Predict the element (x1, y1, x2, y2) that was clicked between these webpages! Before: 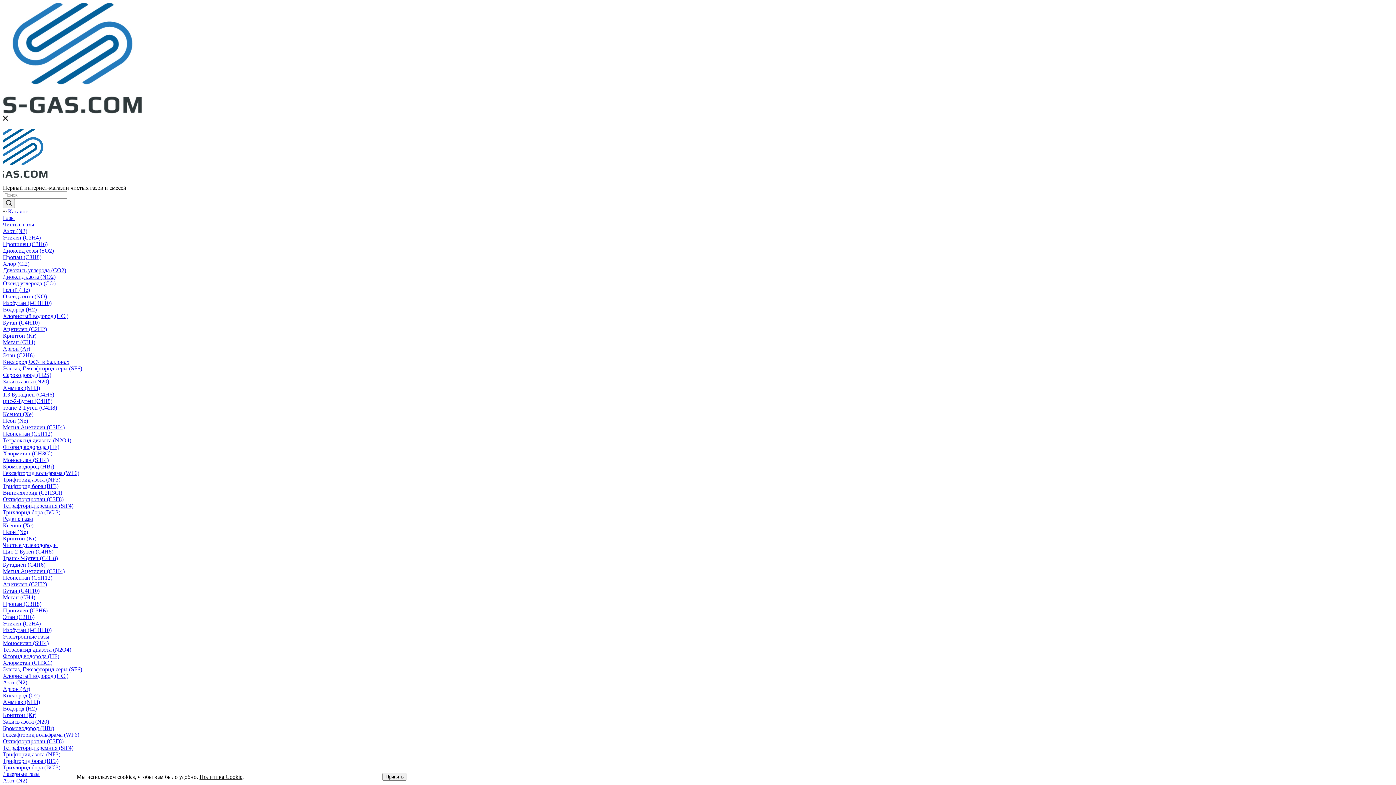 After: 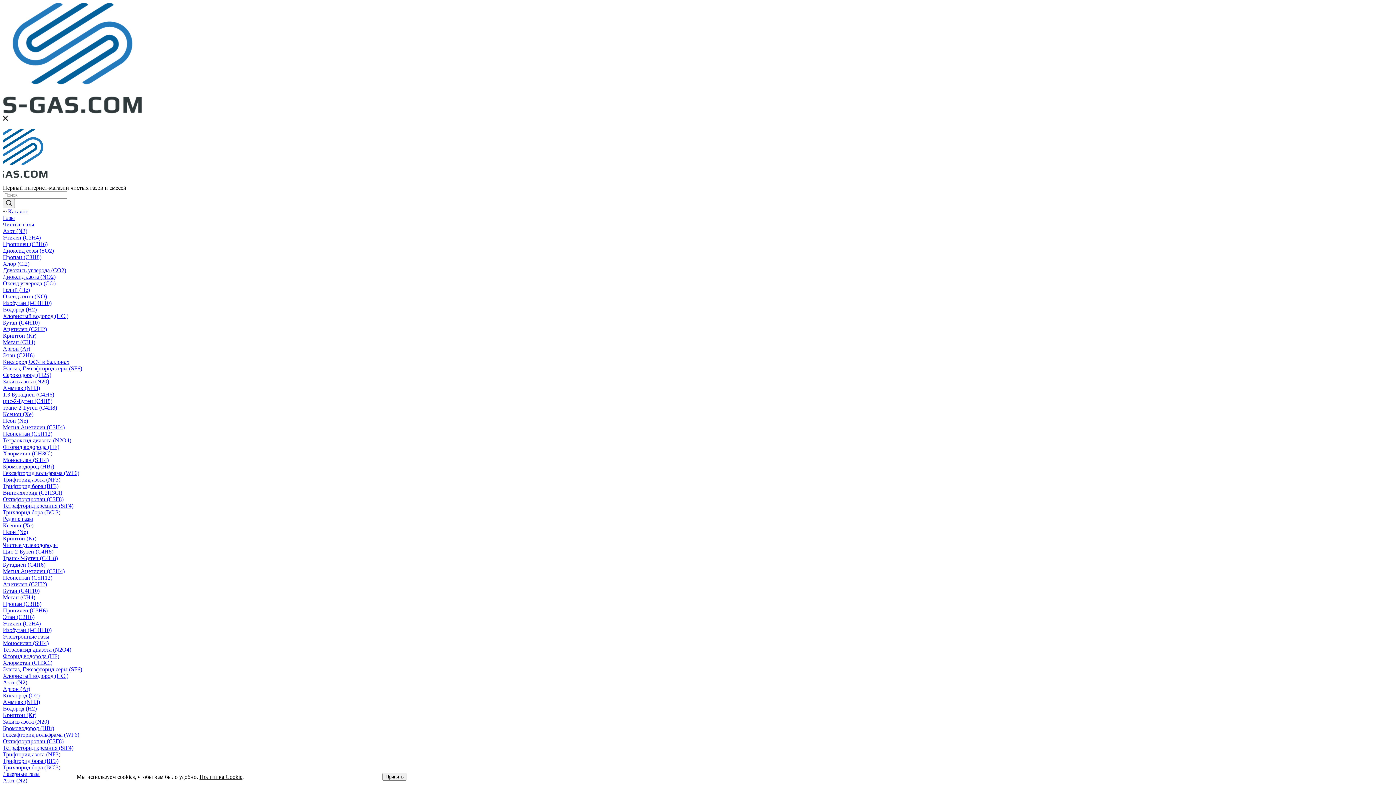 Action: label: Хлорметан (CH3Cl) bbox: (2, 450, 52, 456)